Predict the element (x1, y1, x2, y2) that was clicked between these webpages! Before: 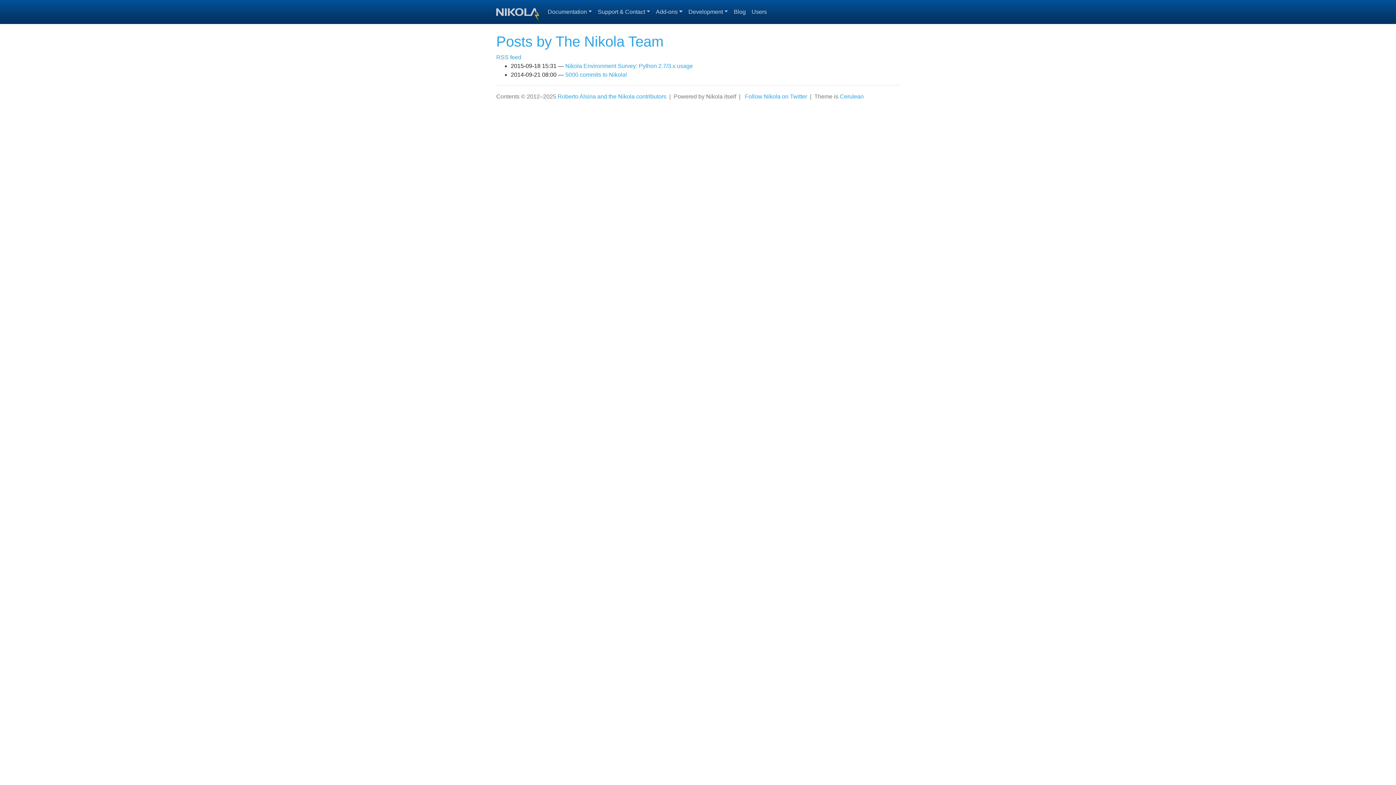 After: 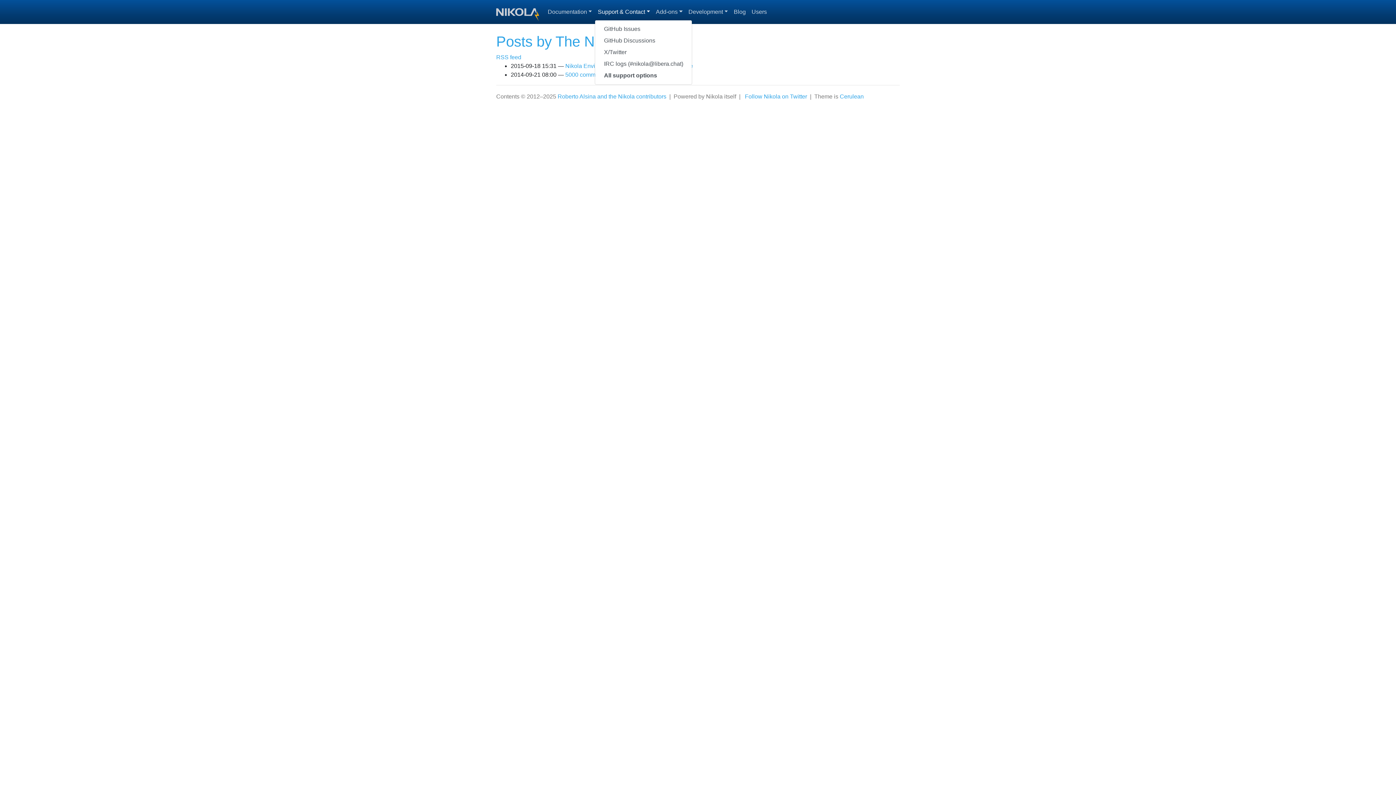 Action: label: Support & Contact bbox: (595, 4, 653, 19)